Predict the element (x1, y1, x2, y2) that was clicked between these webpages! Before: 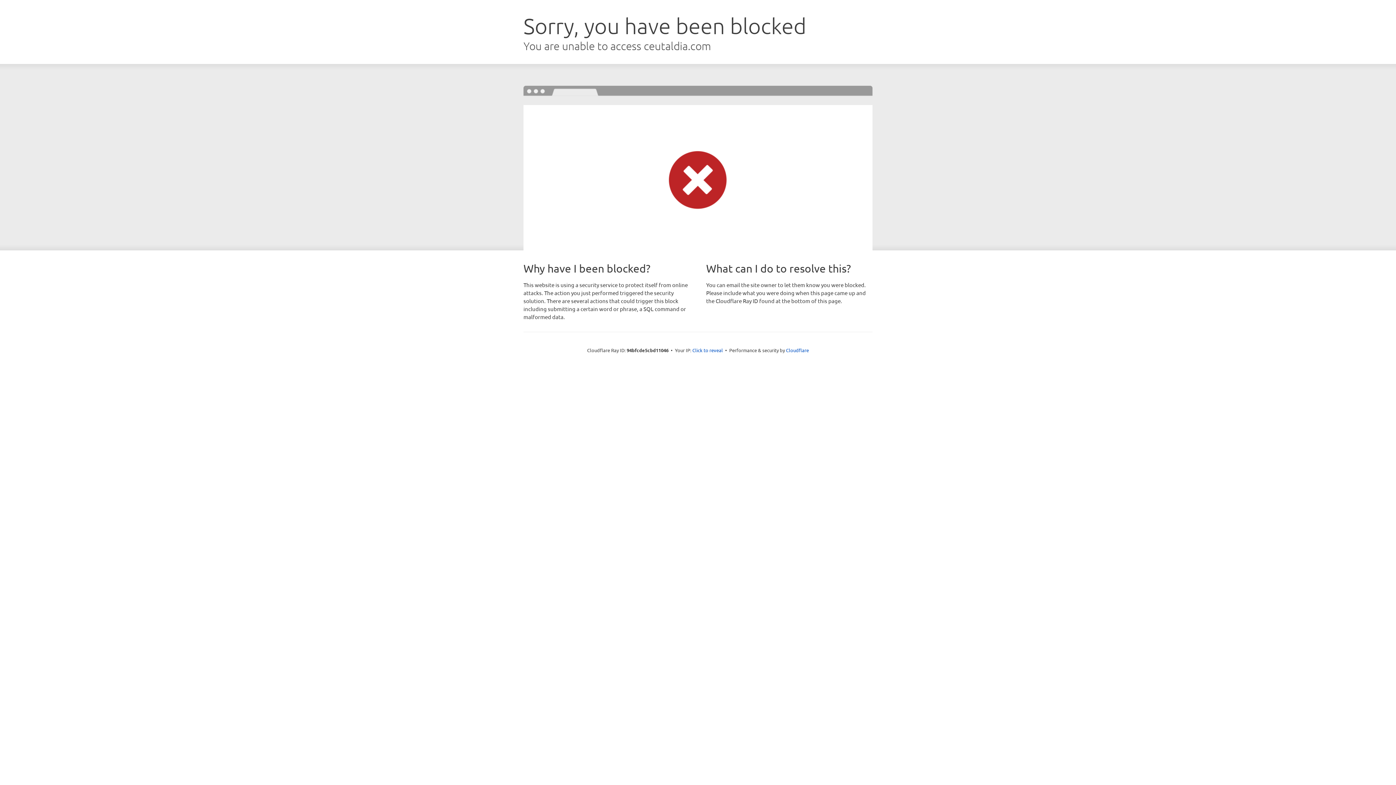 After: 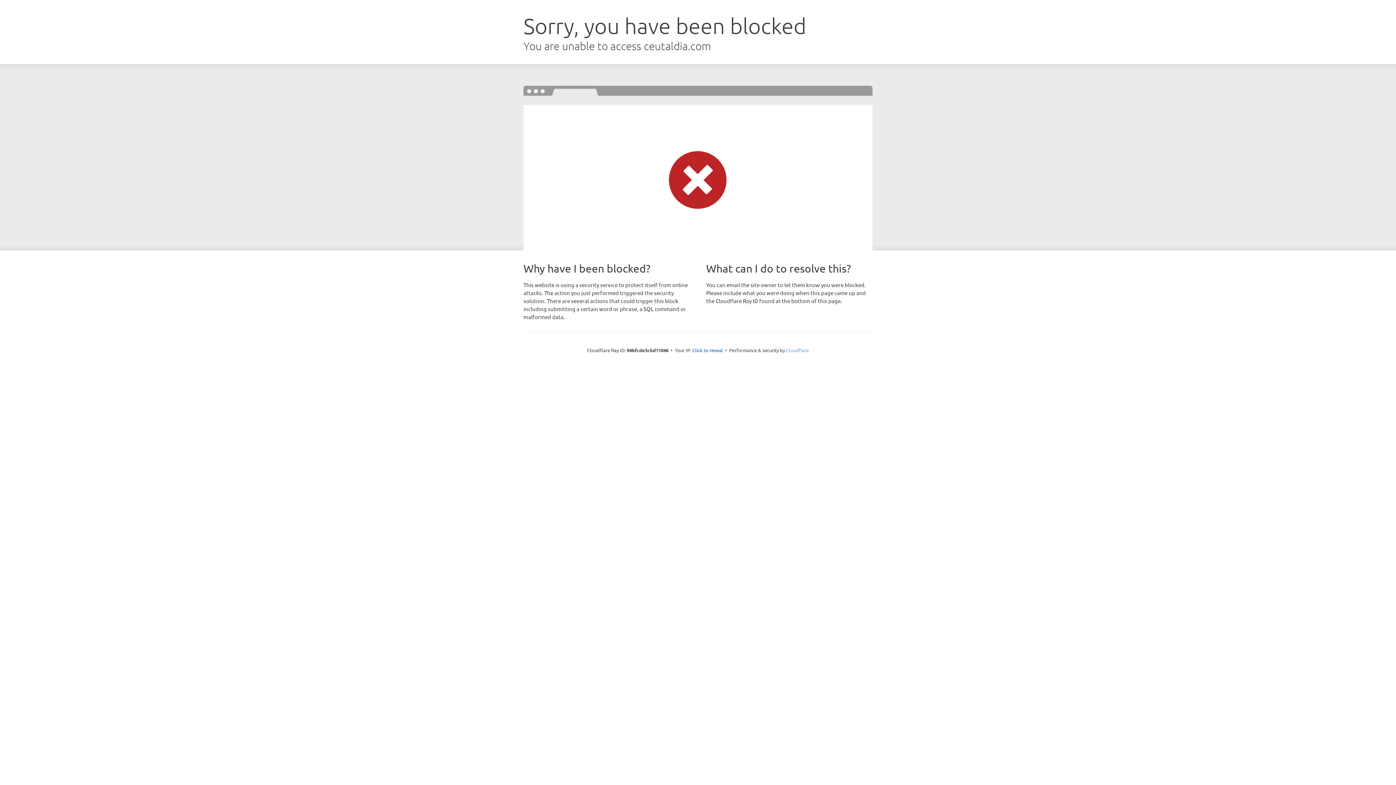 Action: label: Cloudflare bbox: (786, 347, 809, 353)